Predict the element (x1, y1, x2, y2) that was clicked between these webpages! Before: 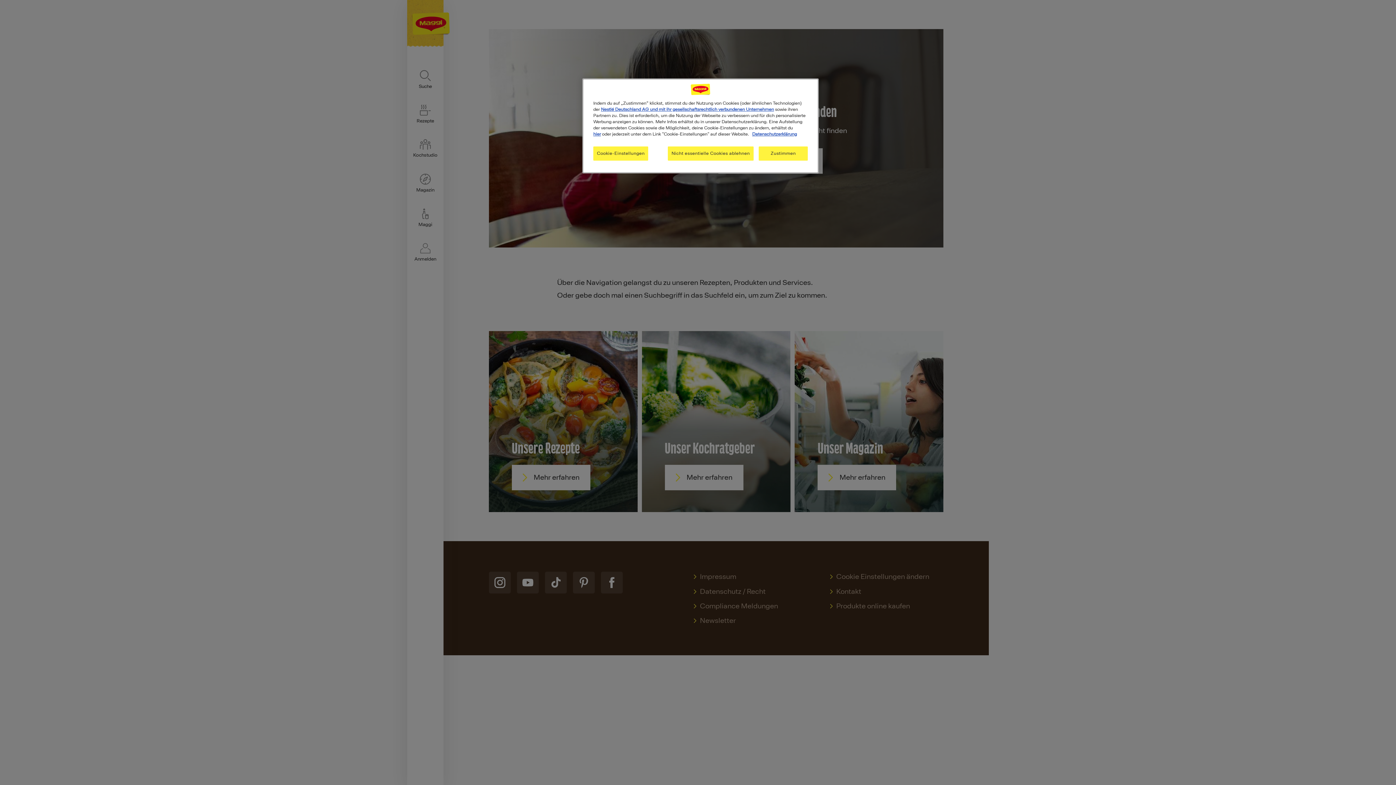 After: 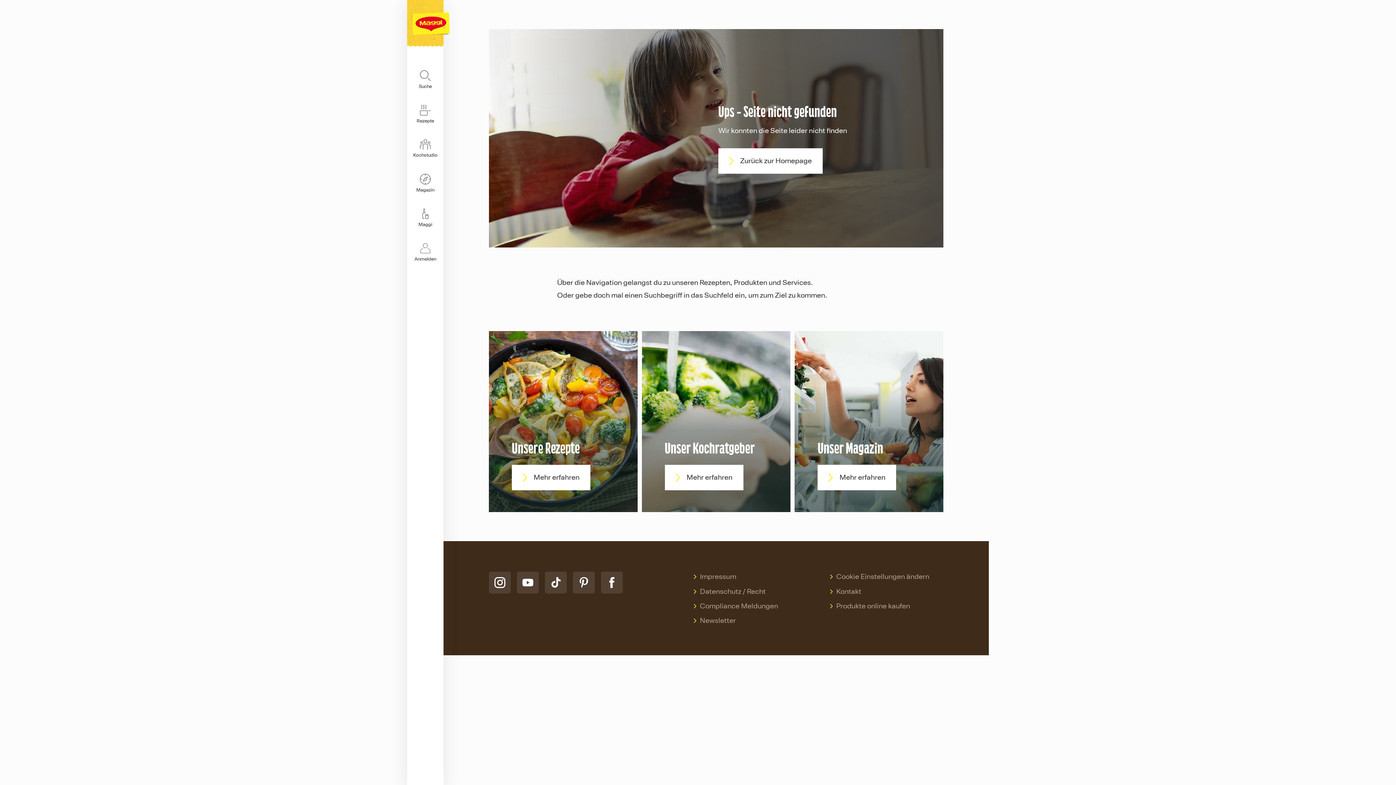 Action: bbox: (668, 146, 753, 160) label: Nicht essentielle Cookies ablehnen